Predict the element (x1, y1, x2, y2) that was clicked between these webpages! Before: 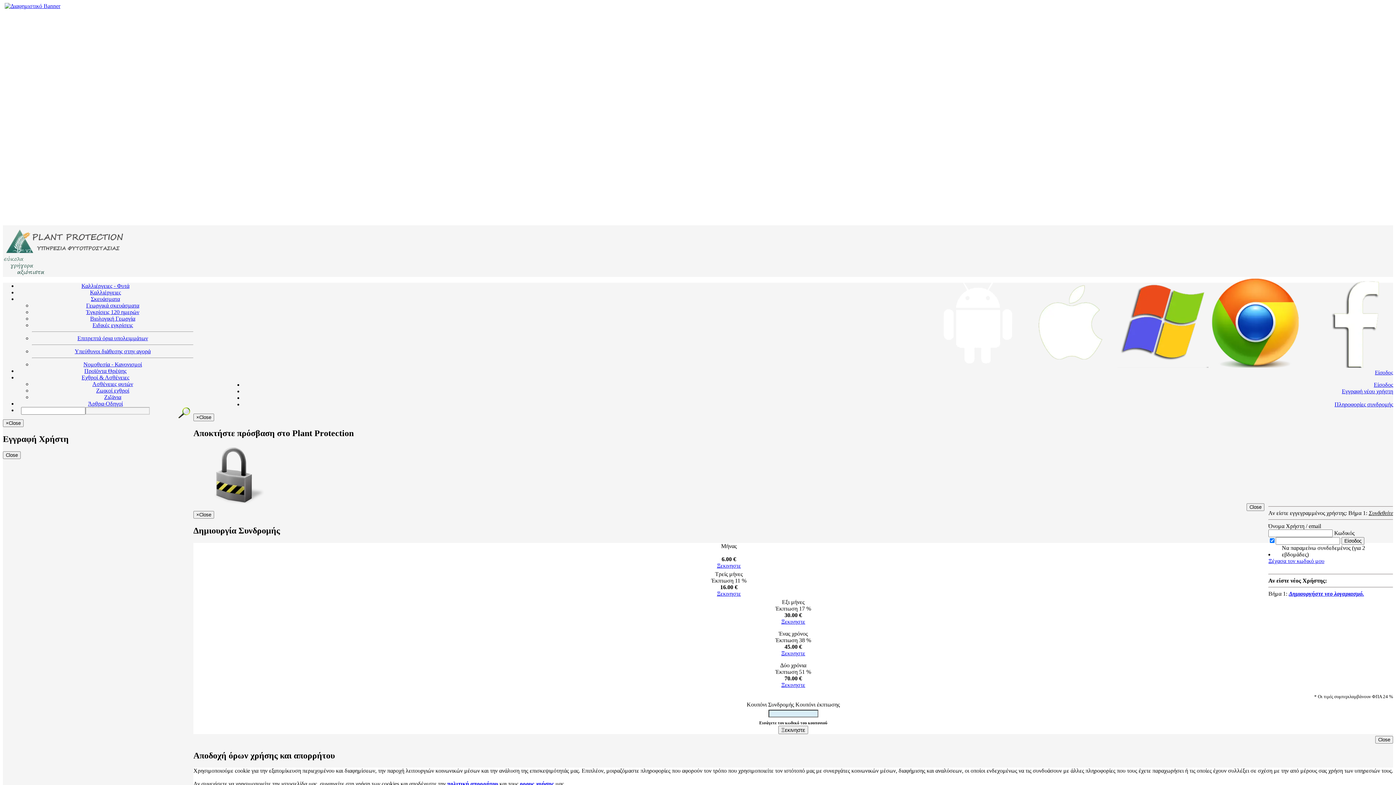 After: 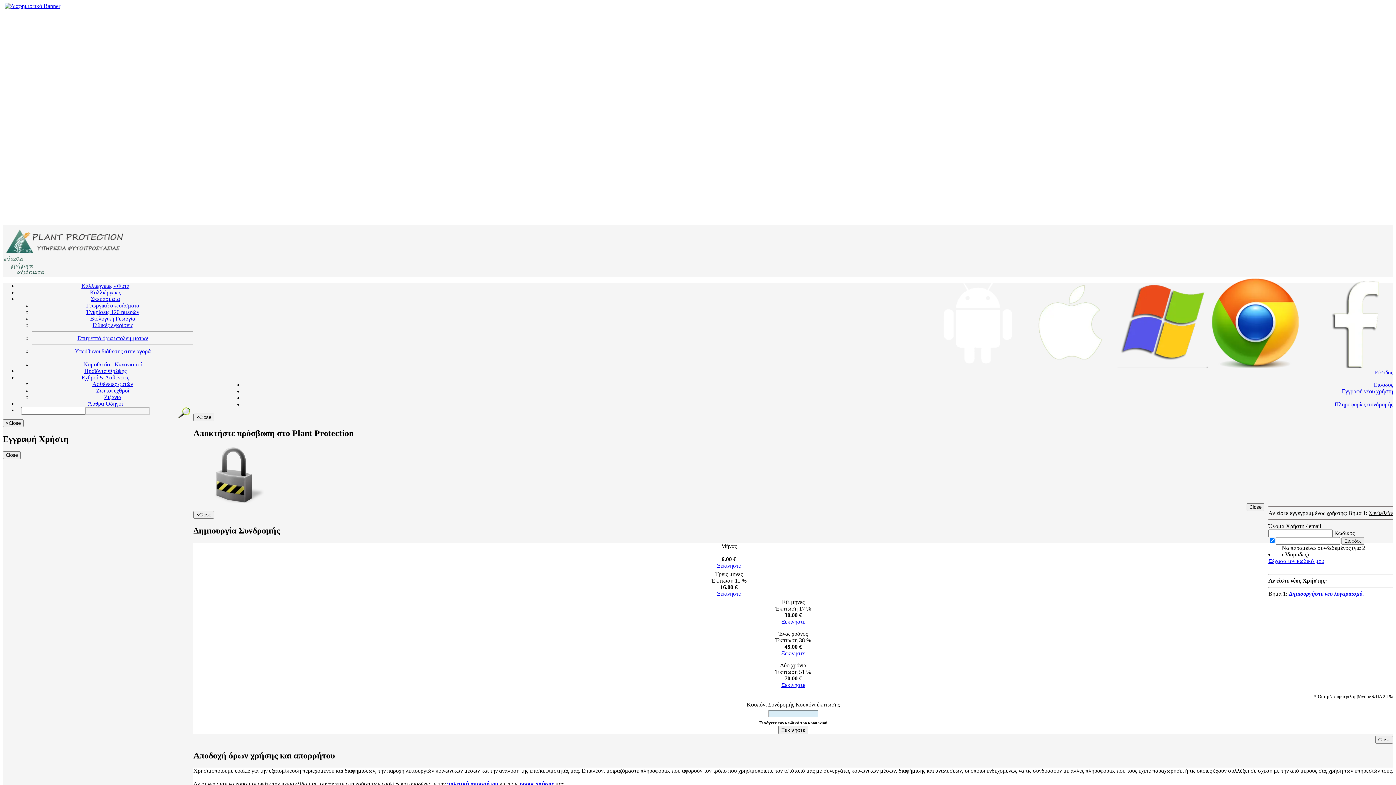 Action: bbox: (1302, 362, 1393, 369)